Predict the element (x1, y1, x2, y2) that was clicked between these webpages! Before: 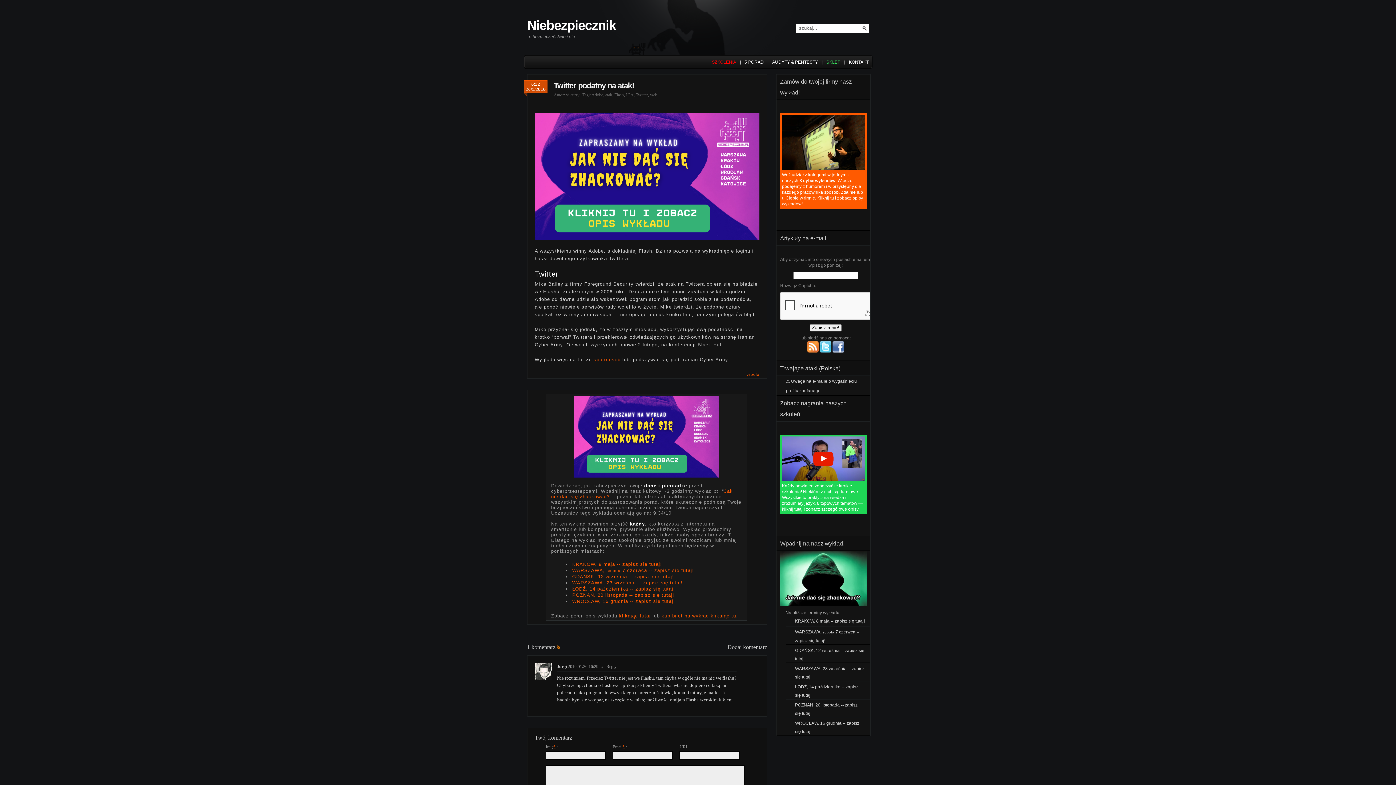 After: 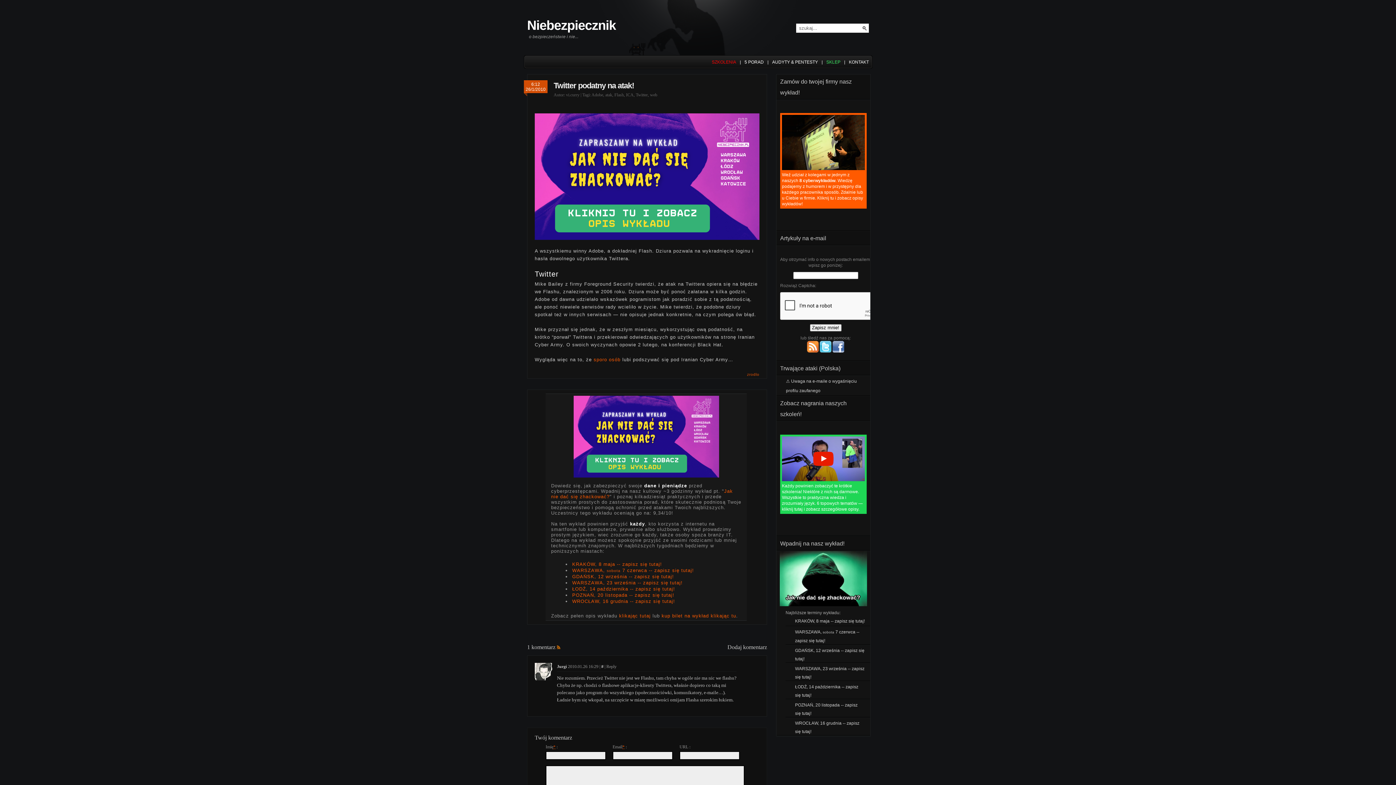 Action: bbox: (553, 81, 634, 90) label: Twitter podatny na atak!